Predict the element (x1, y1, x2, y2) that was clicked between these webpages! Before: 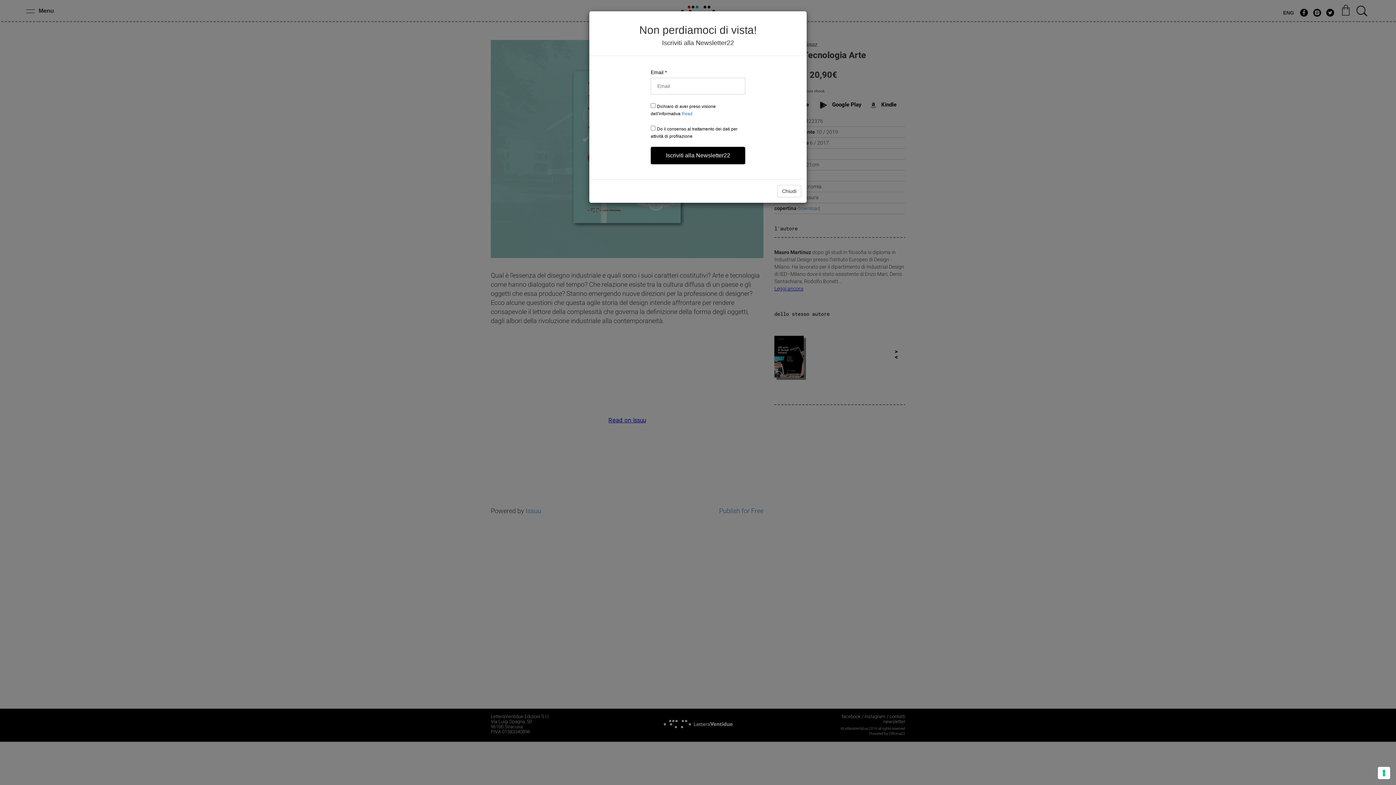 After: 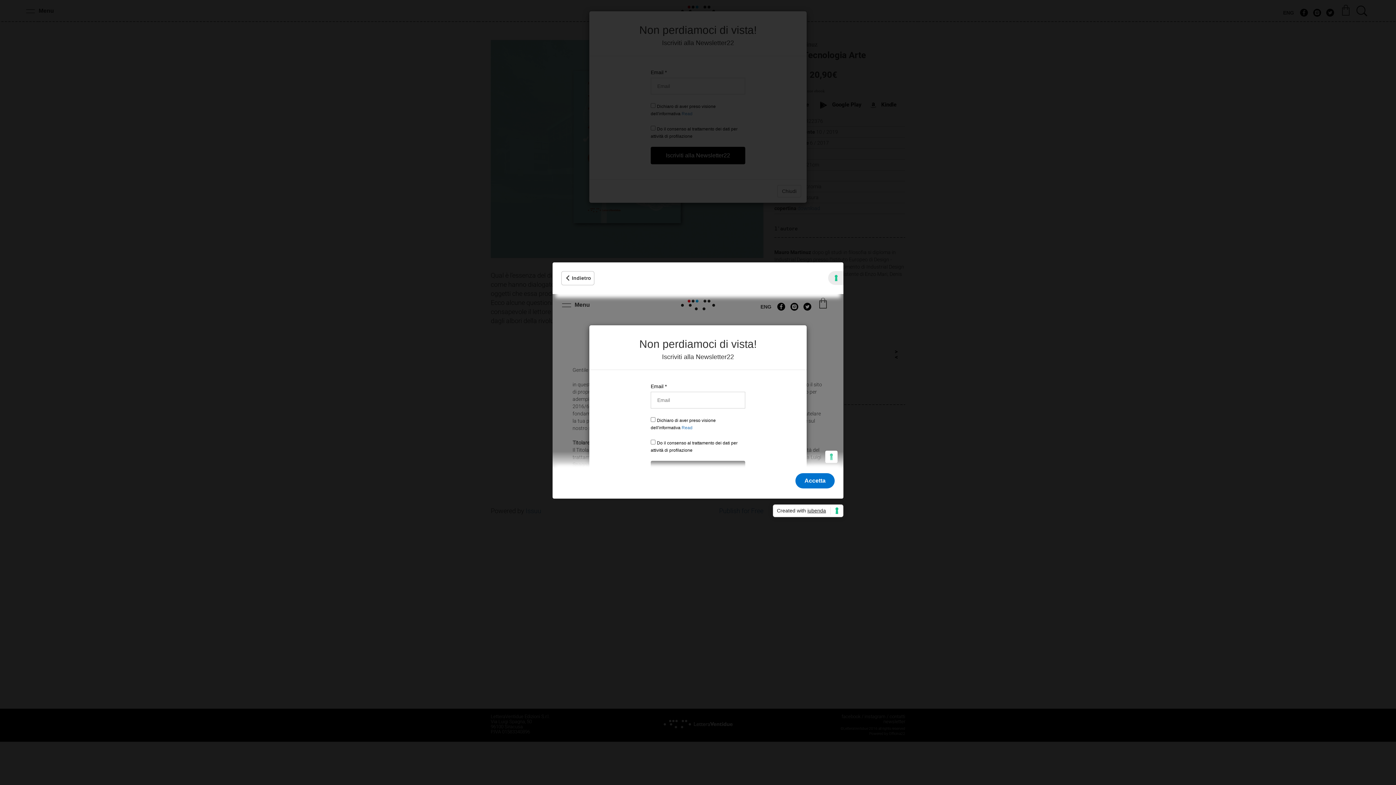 Action: label: Le tue preferenze relative al consenso per le tecnologie di tracciamento bbox: (1378, 767, 1390, 779)